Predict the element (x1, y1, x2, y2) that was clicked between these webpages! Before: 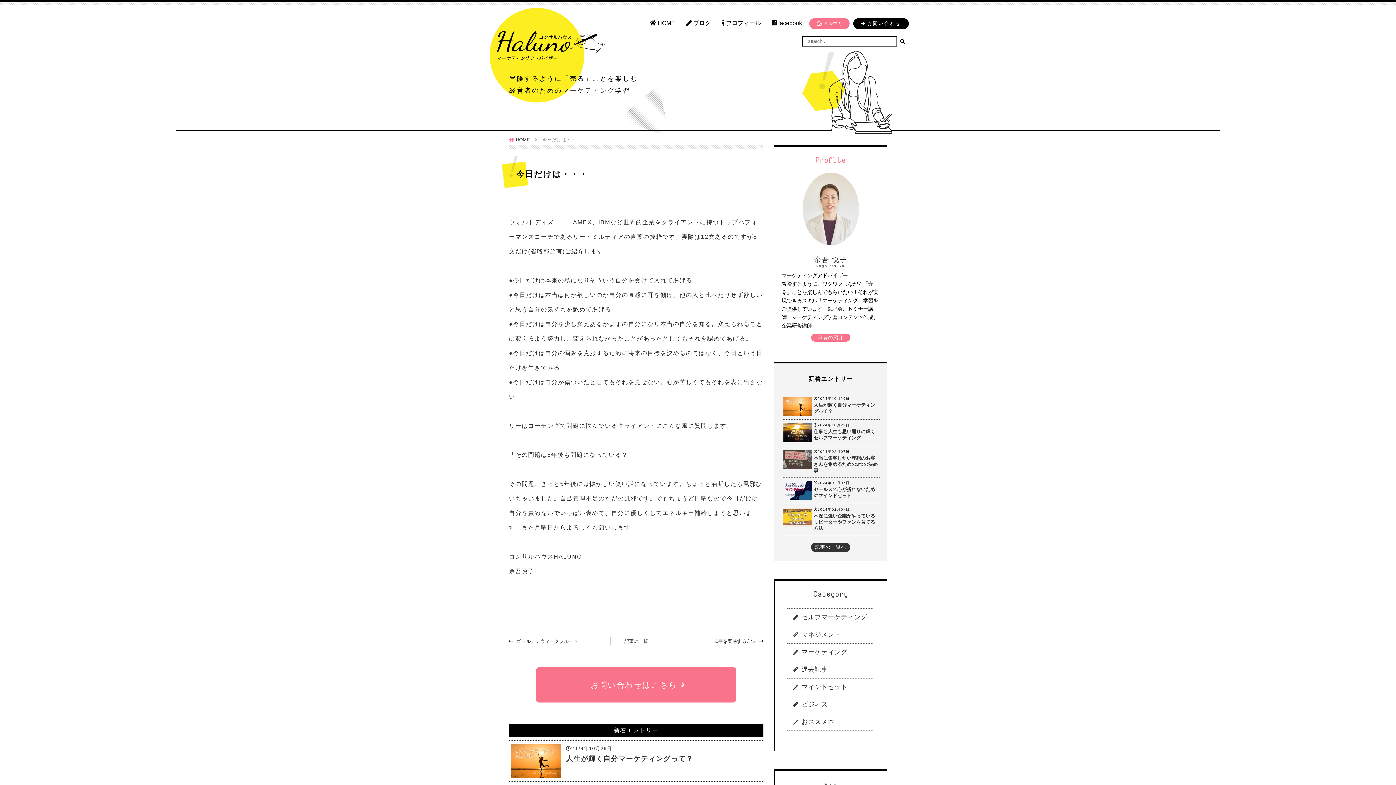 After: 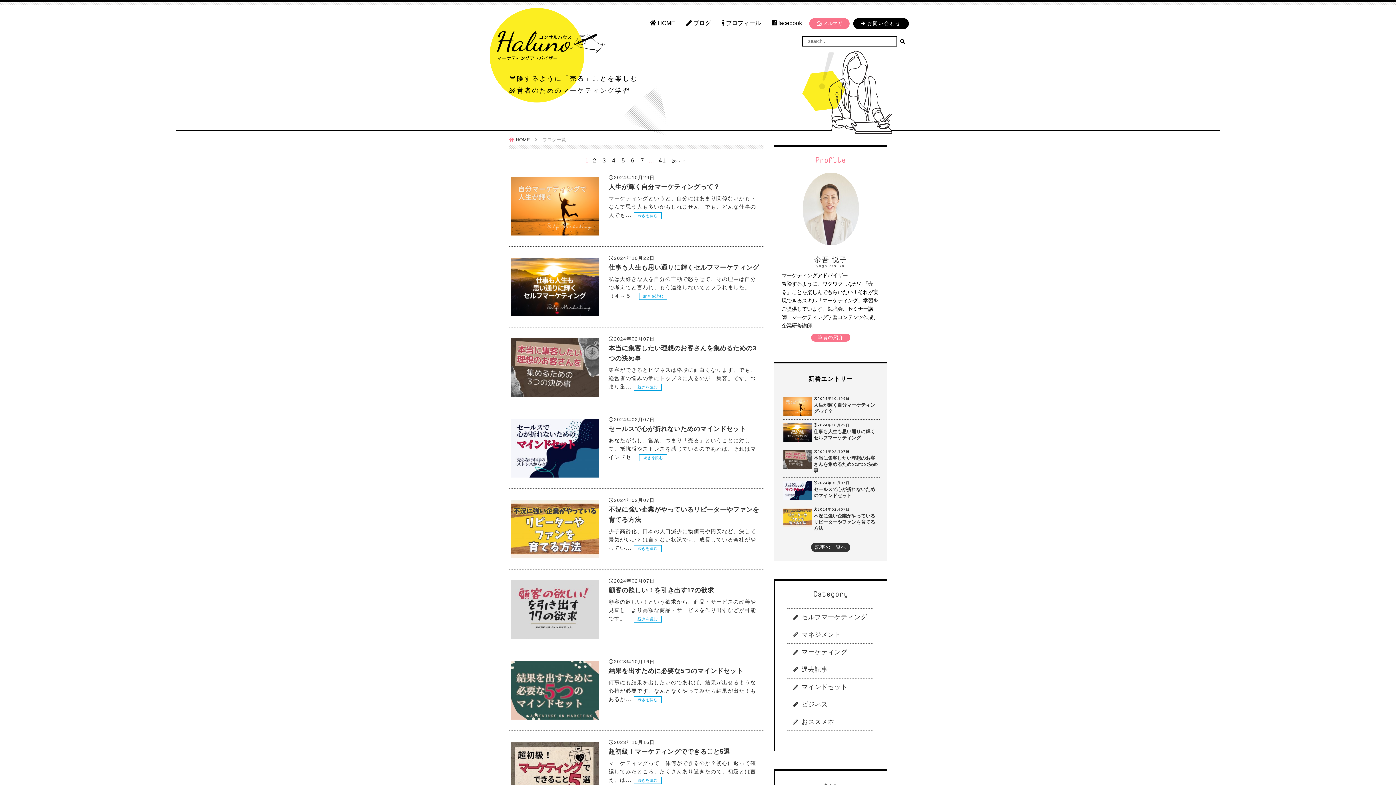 Action: bbox: (682, 18, 714, 28) label: ブログ